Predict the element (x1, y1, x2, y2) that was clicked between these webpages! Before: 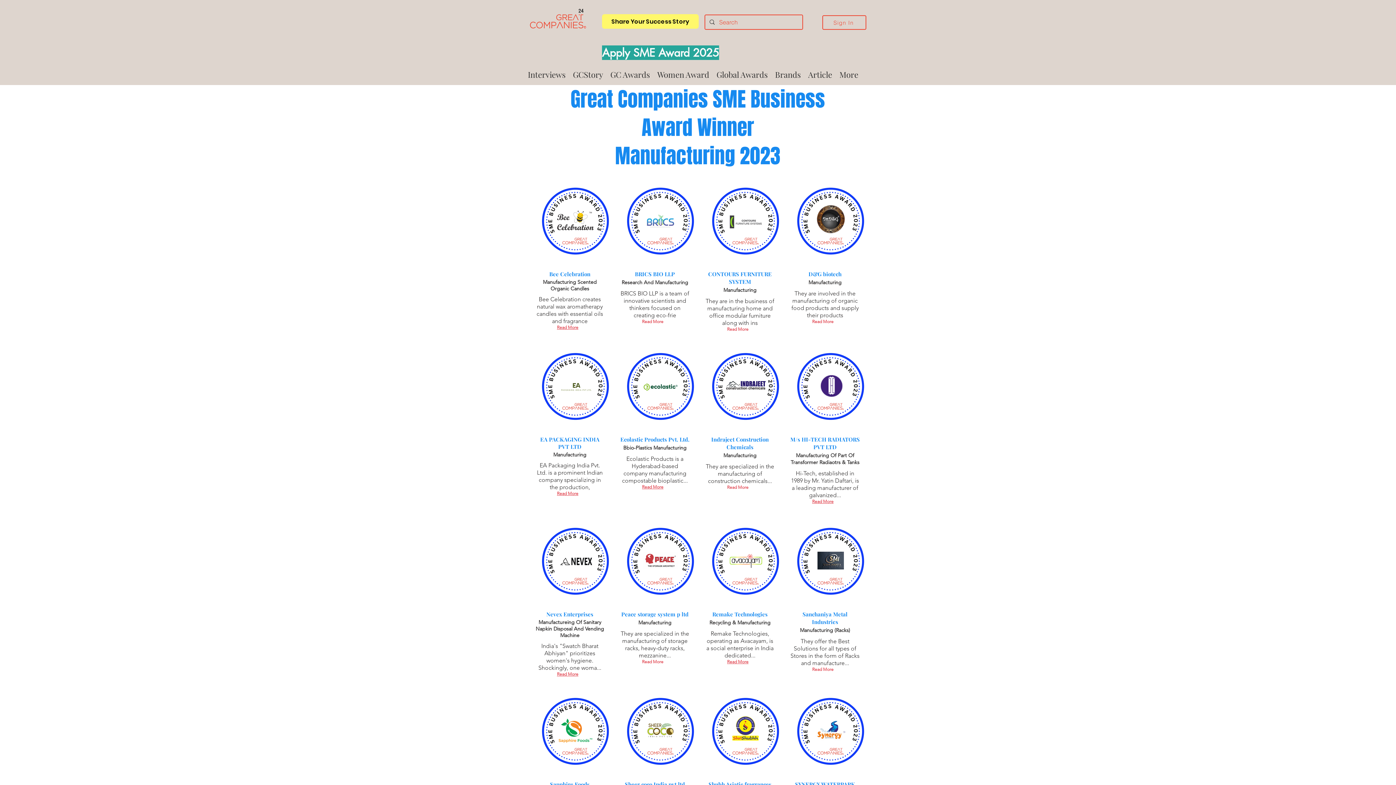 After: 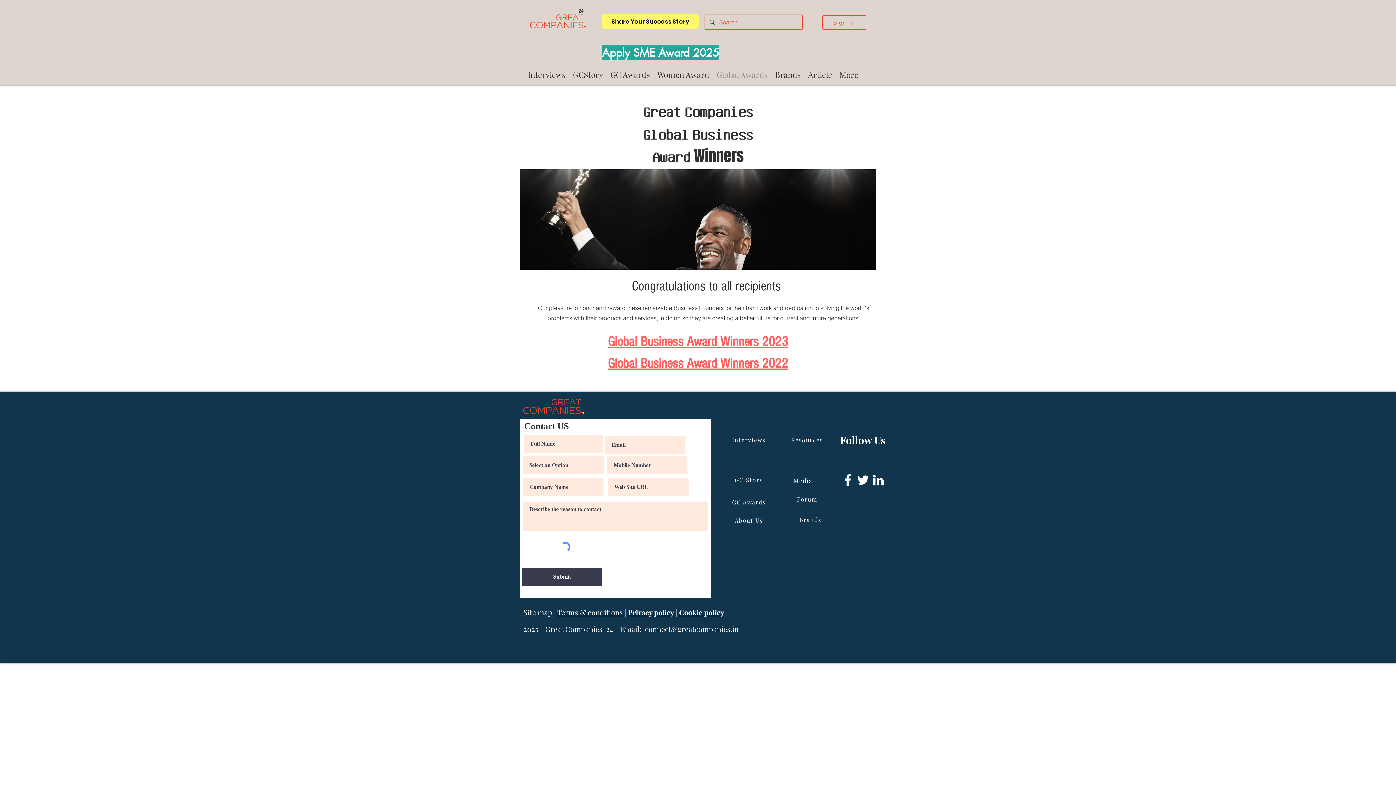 Action: label: Global Awards bbox: (713, 68, 771, 80)